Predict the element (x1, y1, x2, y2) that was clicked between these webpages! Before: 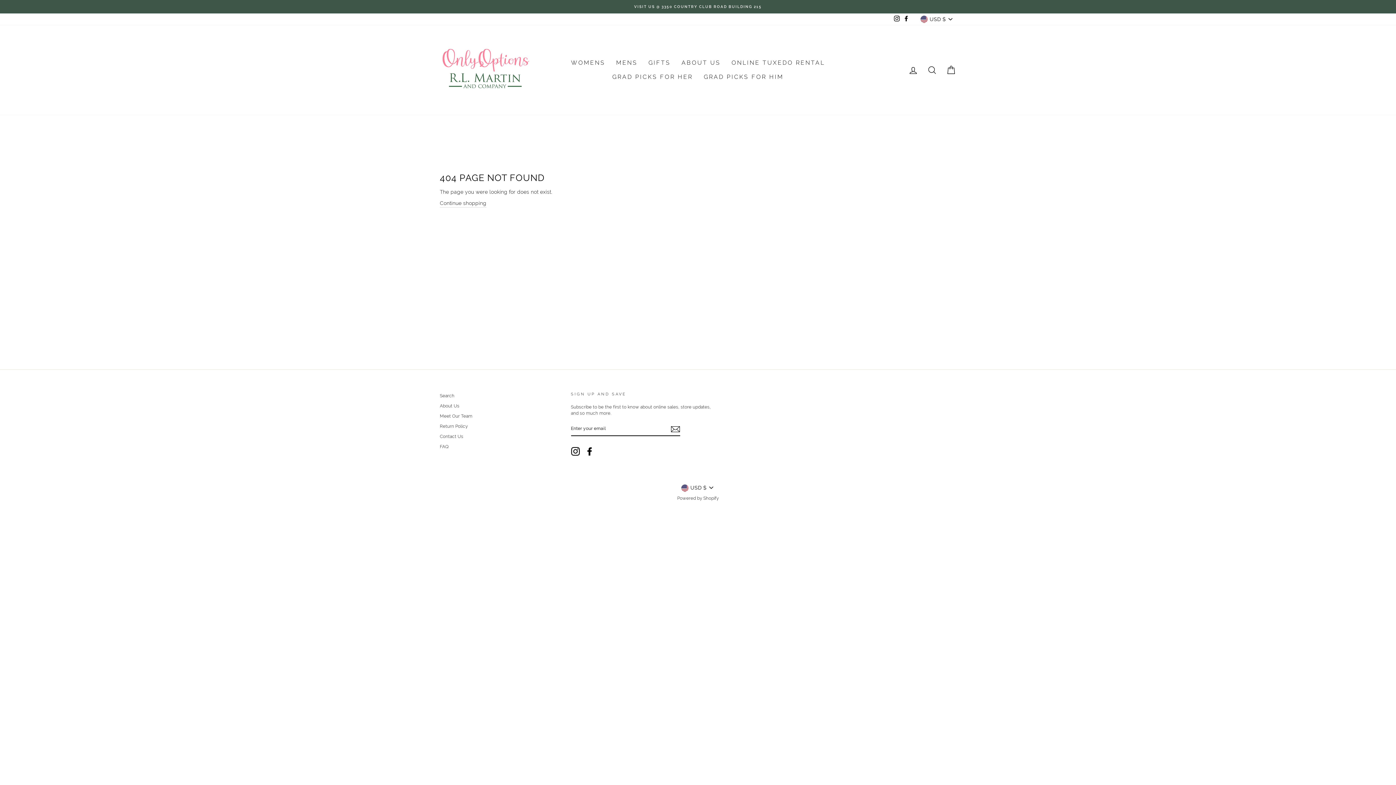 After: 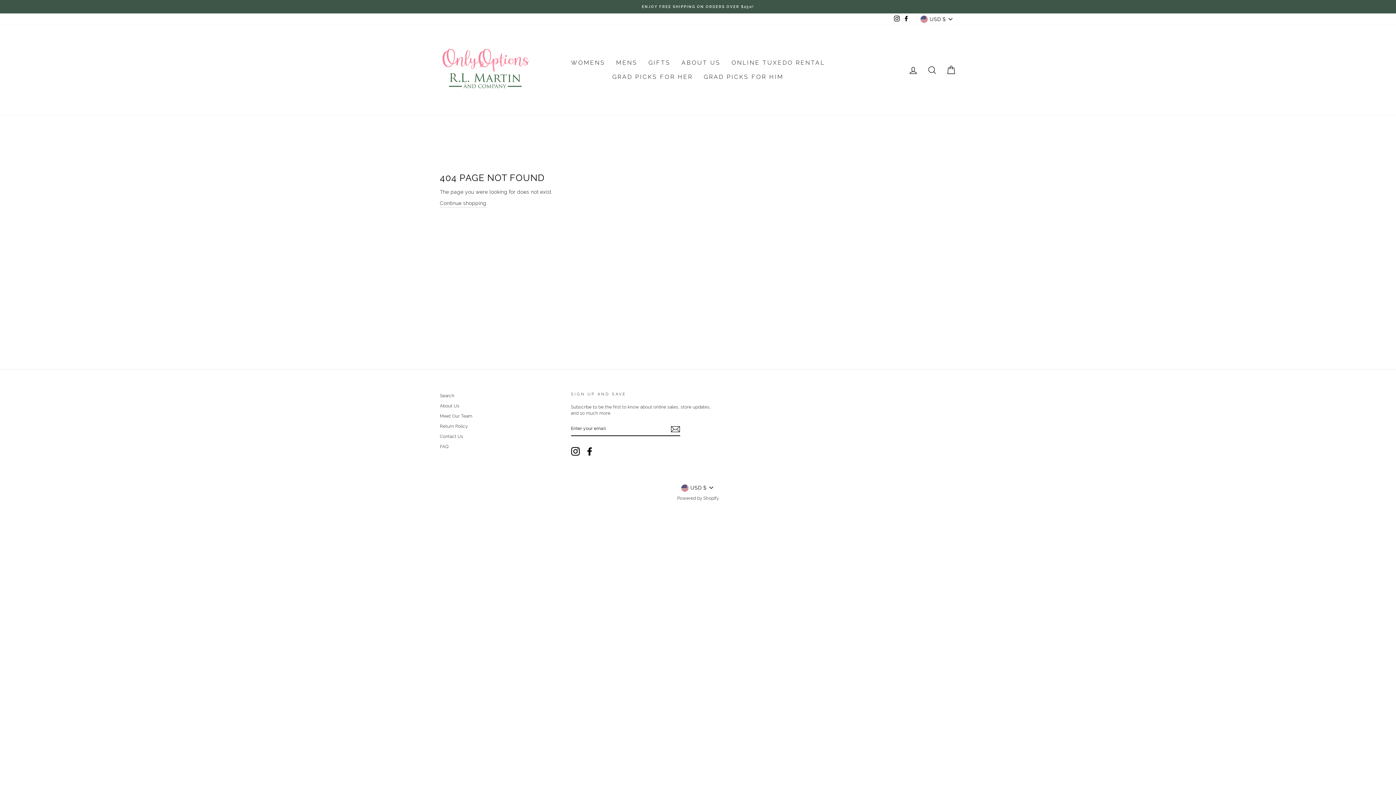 Action: bbox: (892, 14, 901, 24) label: Instagram